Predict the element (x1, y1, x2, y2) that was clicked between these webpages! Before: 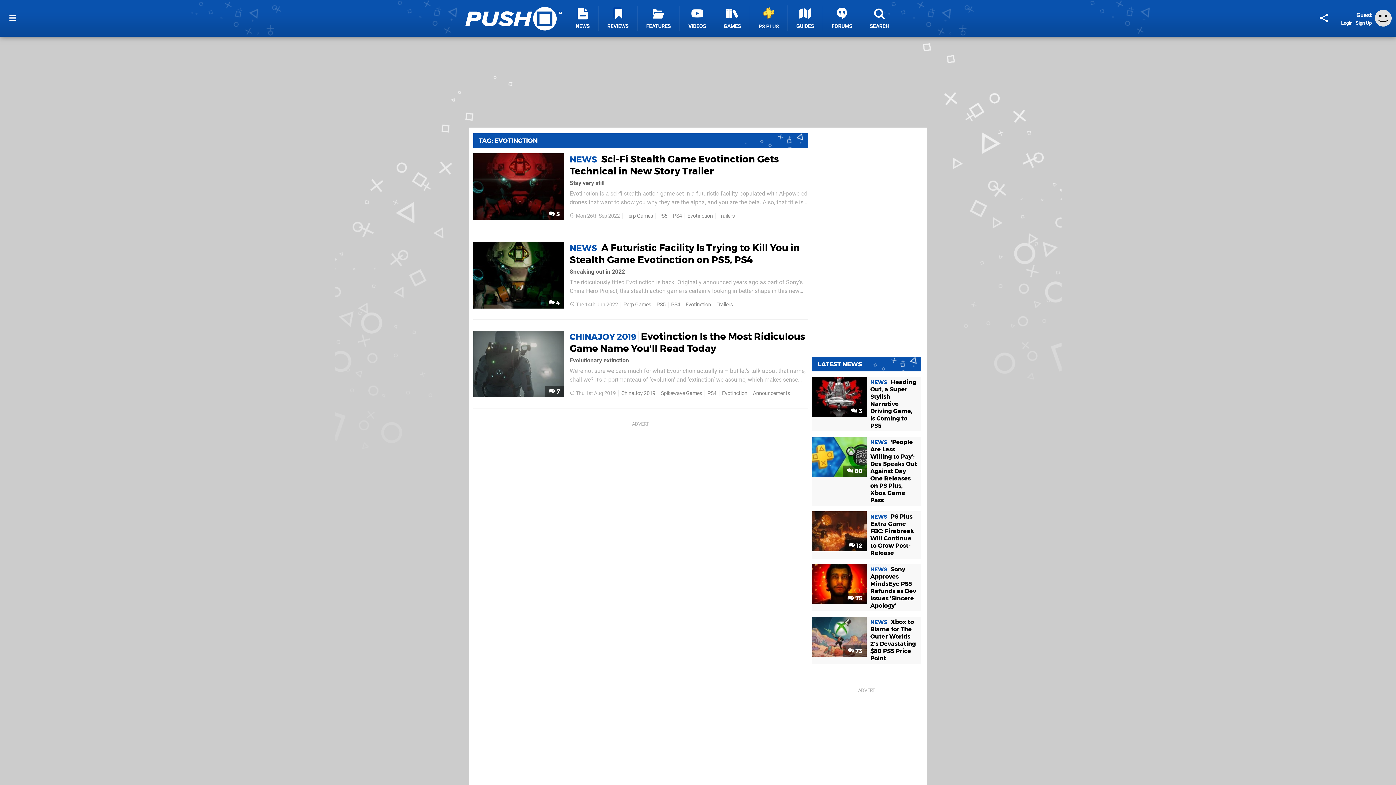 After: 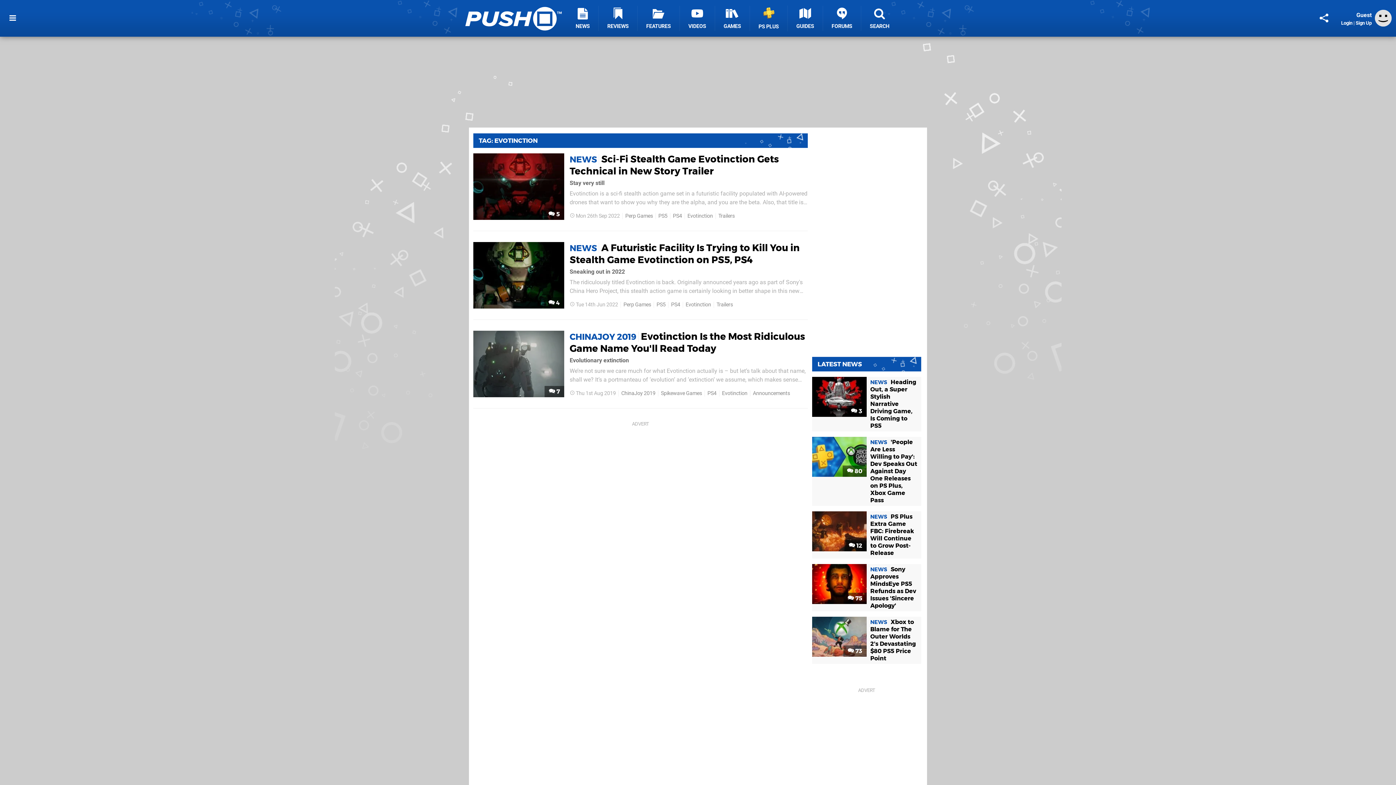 Action: bbox: (722, 390, 747, 396) label: Evotinction